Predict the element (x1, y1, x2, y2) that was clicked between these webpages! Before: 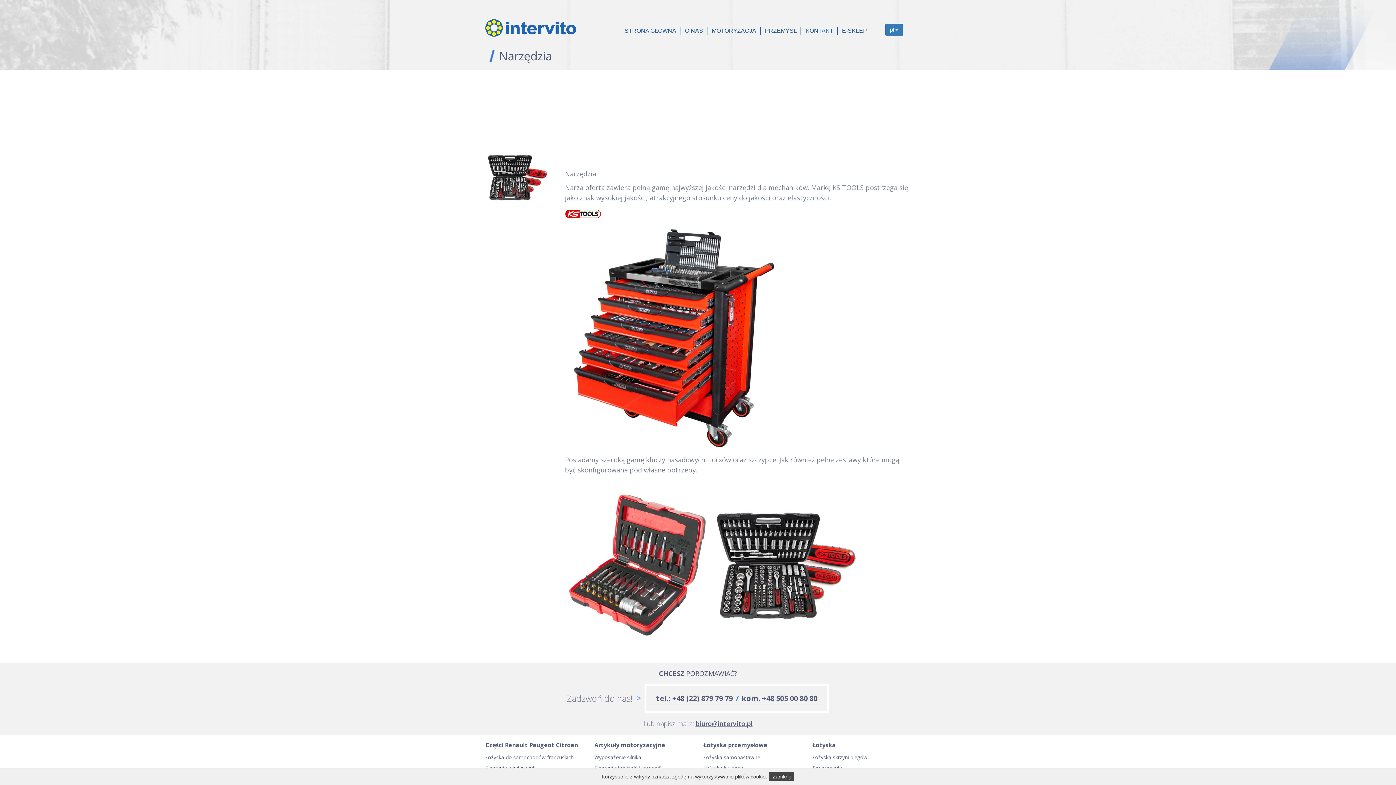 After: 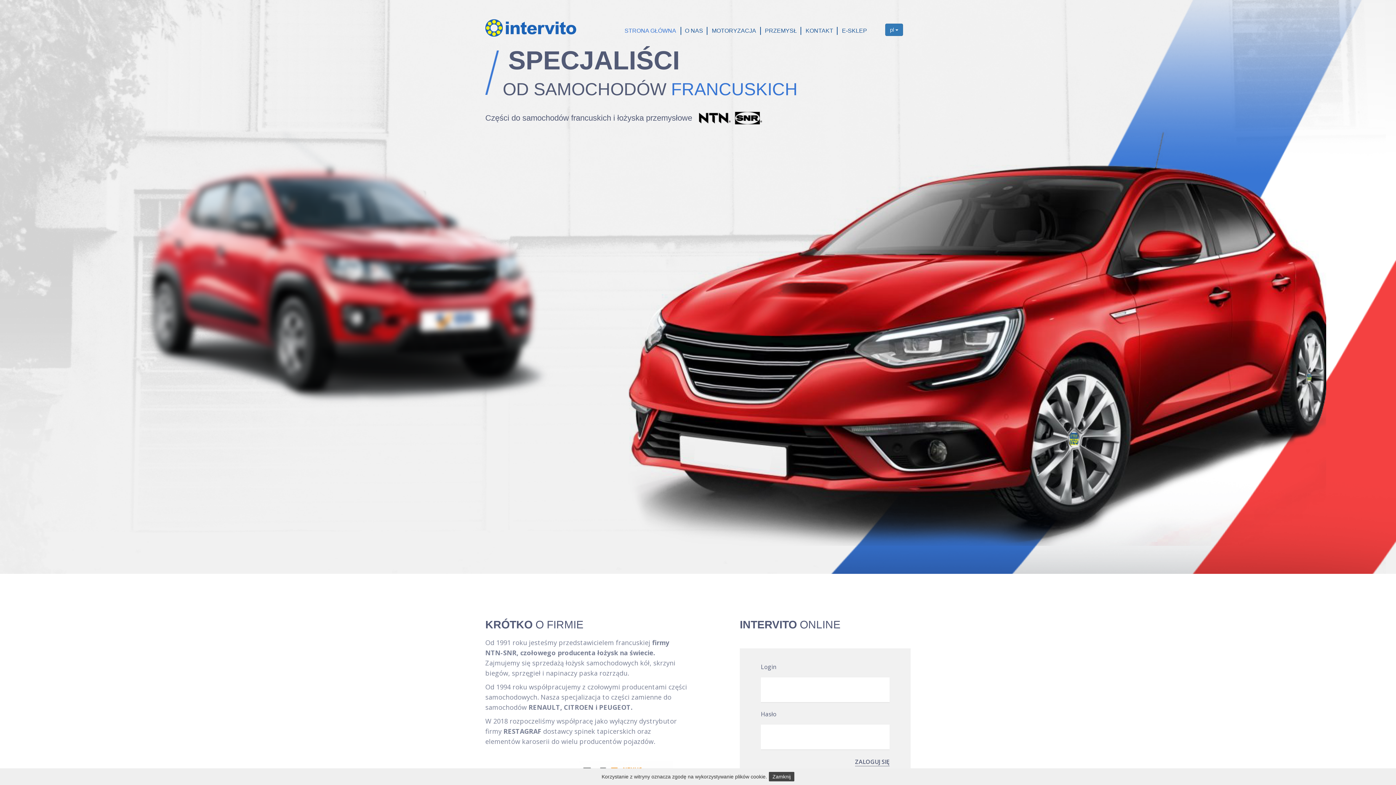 Action: bbox: (624, 27, 676, 33) label: STRONA GŁÓWNA